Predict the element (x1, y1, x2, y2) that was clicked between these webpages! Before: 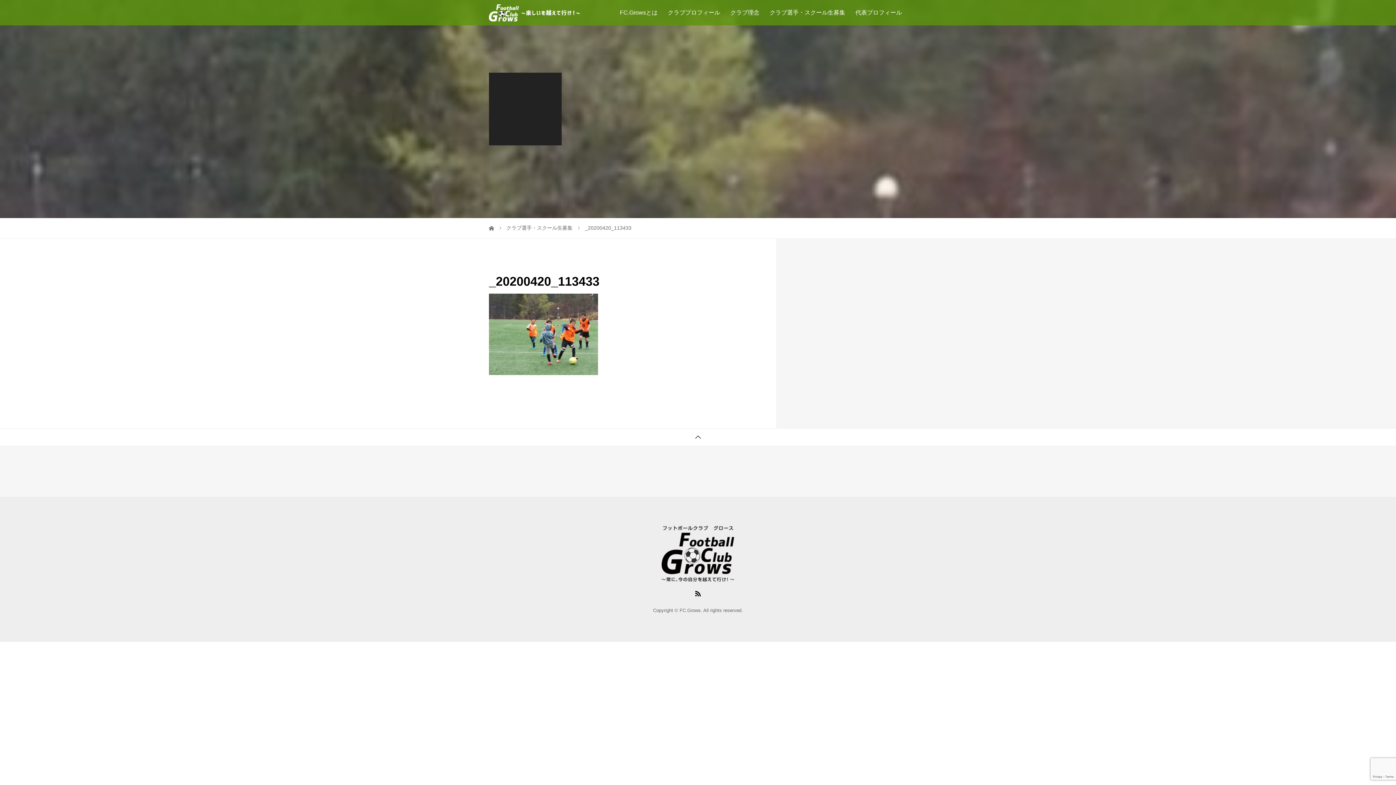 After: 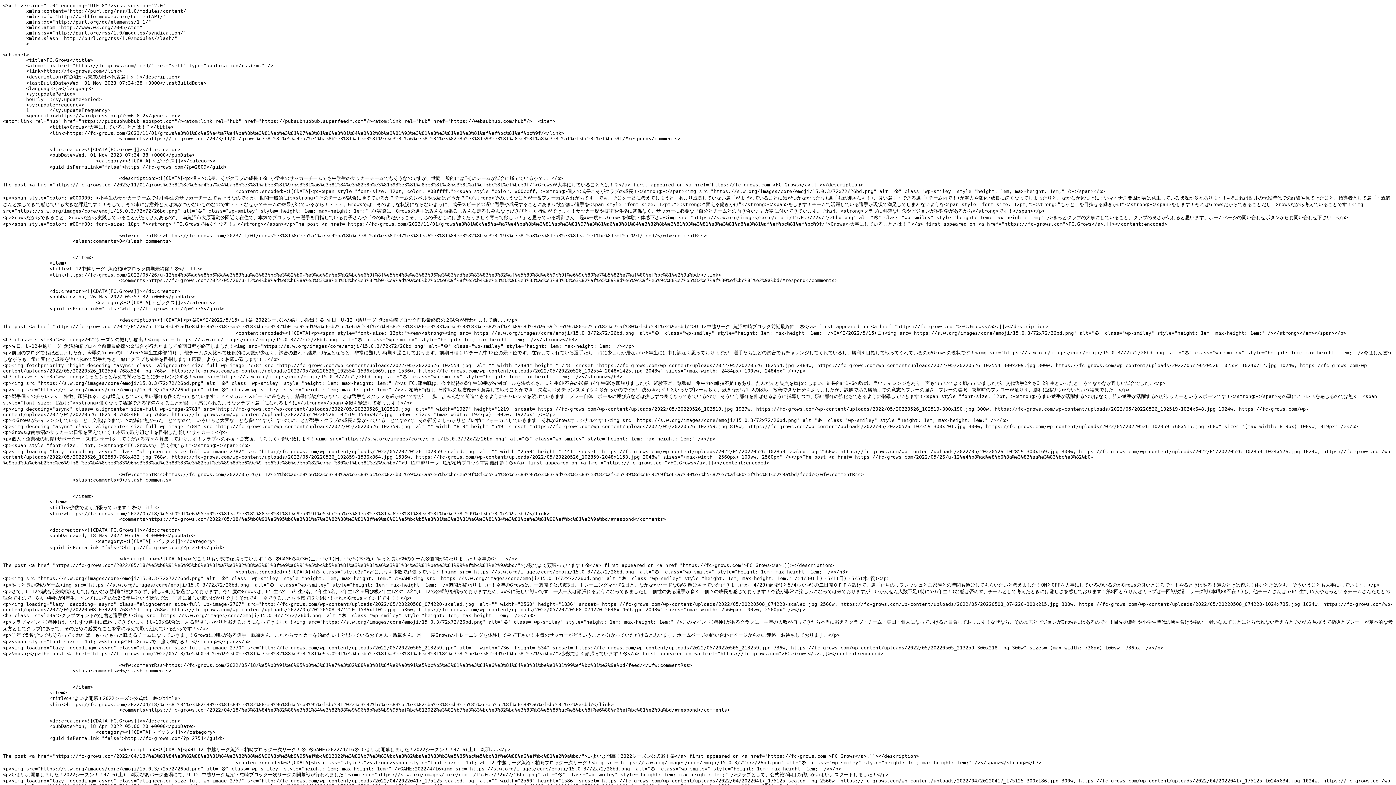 Action: bbox: (695, 591, 701, 597)